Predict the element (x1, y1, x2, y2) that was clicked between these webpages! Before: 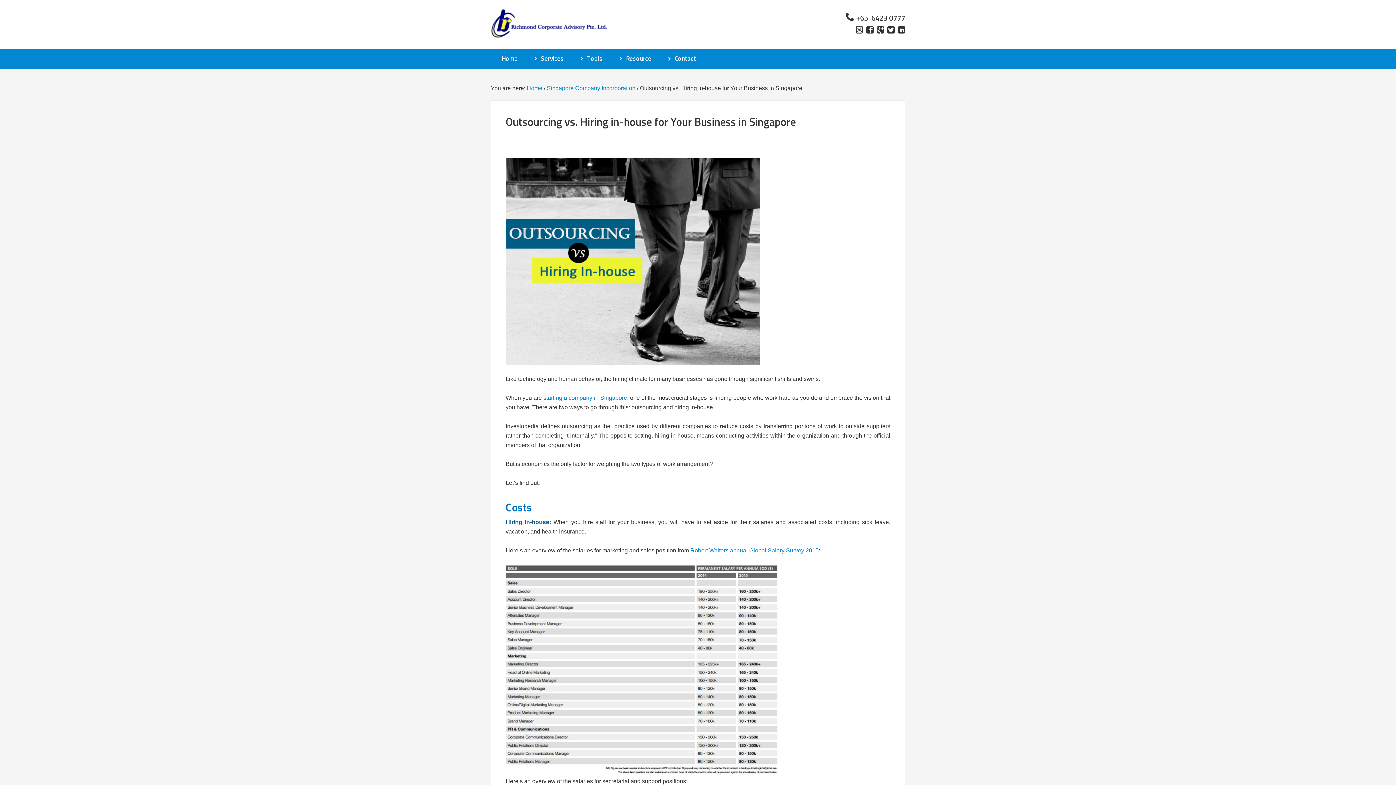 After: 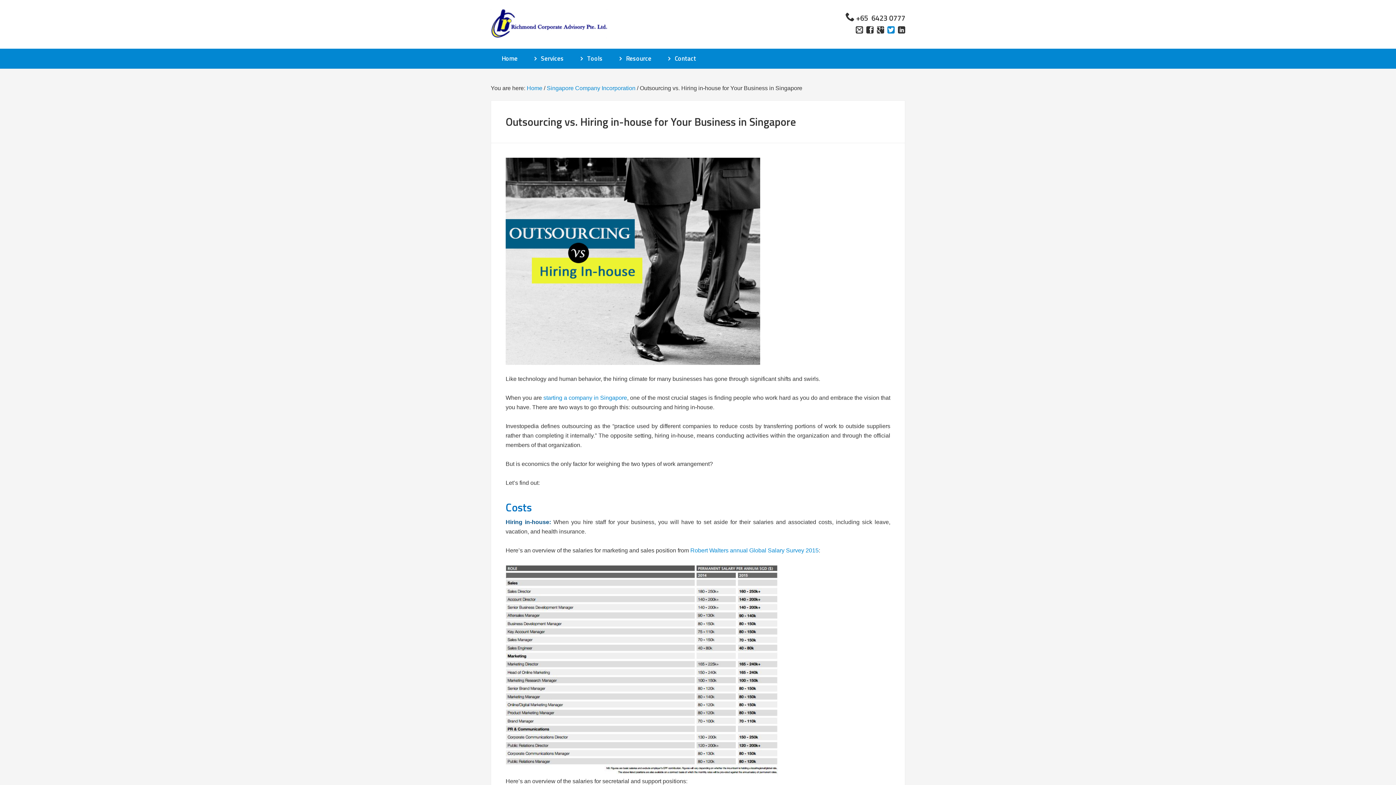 Action: bbox: (885, 24, 894, 36)